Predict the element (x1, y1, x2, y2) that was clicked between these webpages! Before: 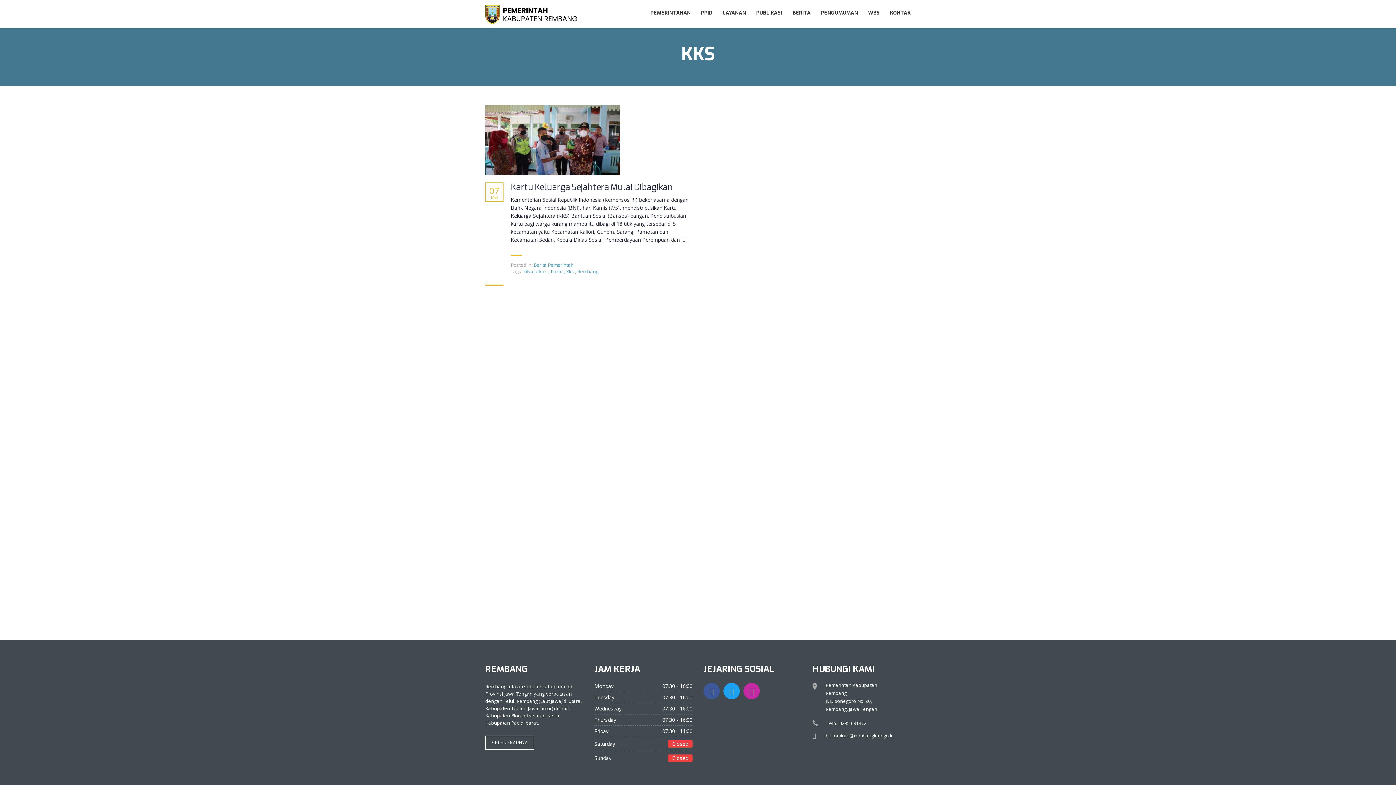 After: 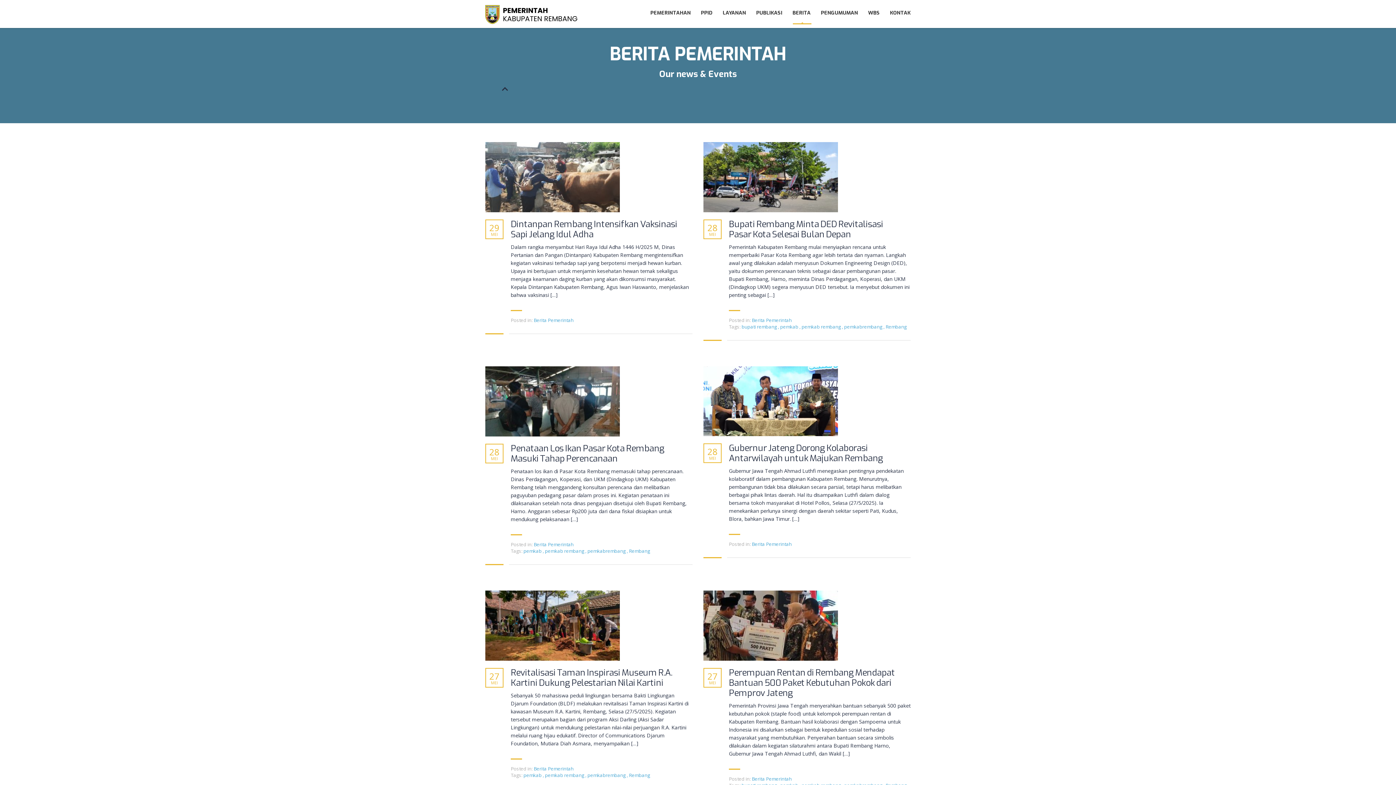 Action: bbox: (533, 261, 573, 268) label: Berita Pemerintah